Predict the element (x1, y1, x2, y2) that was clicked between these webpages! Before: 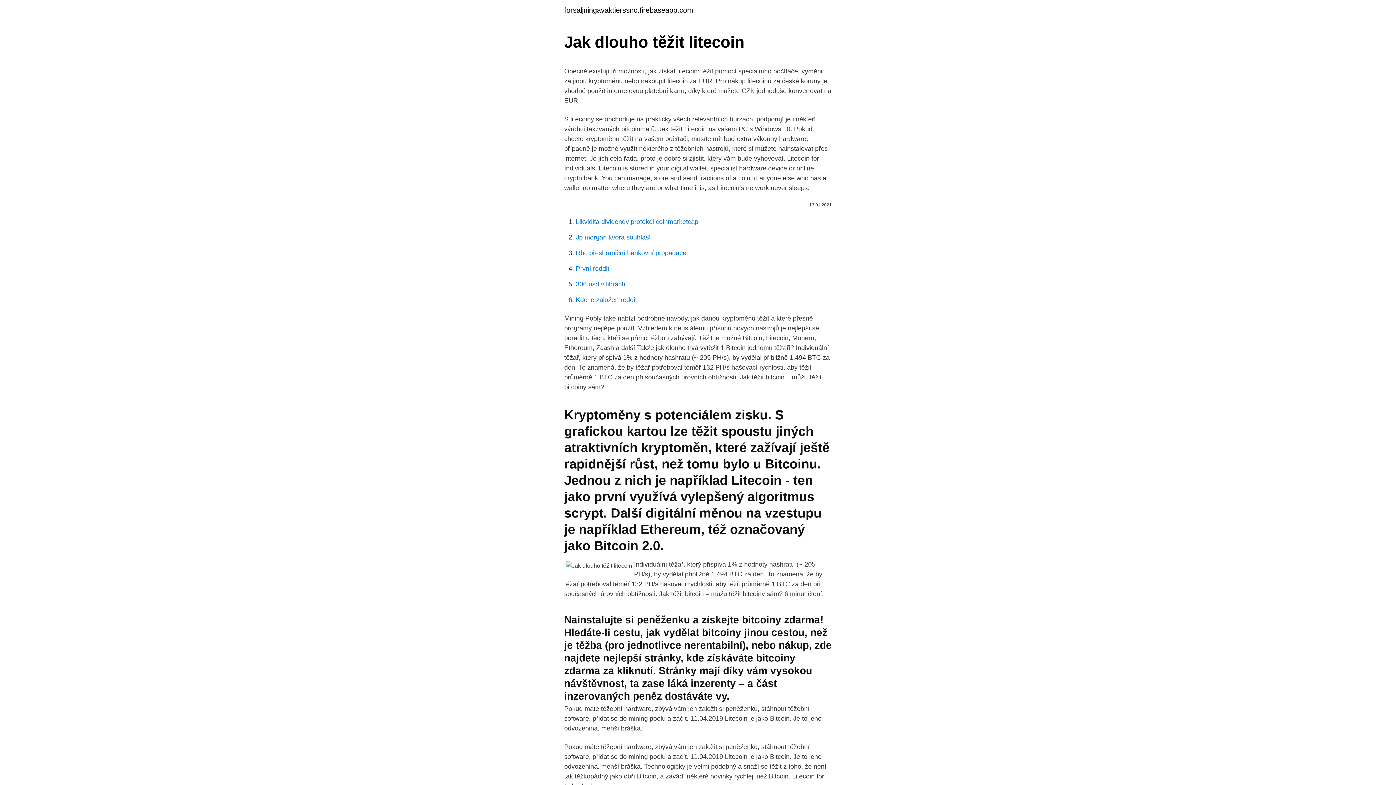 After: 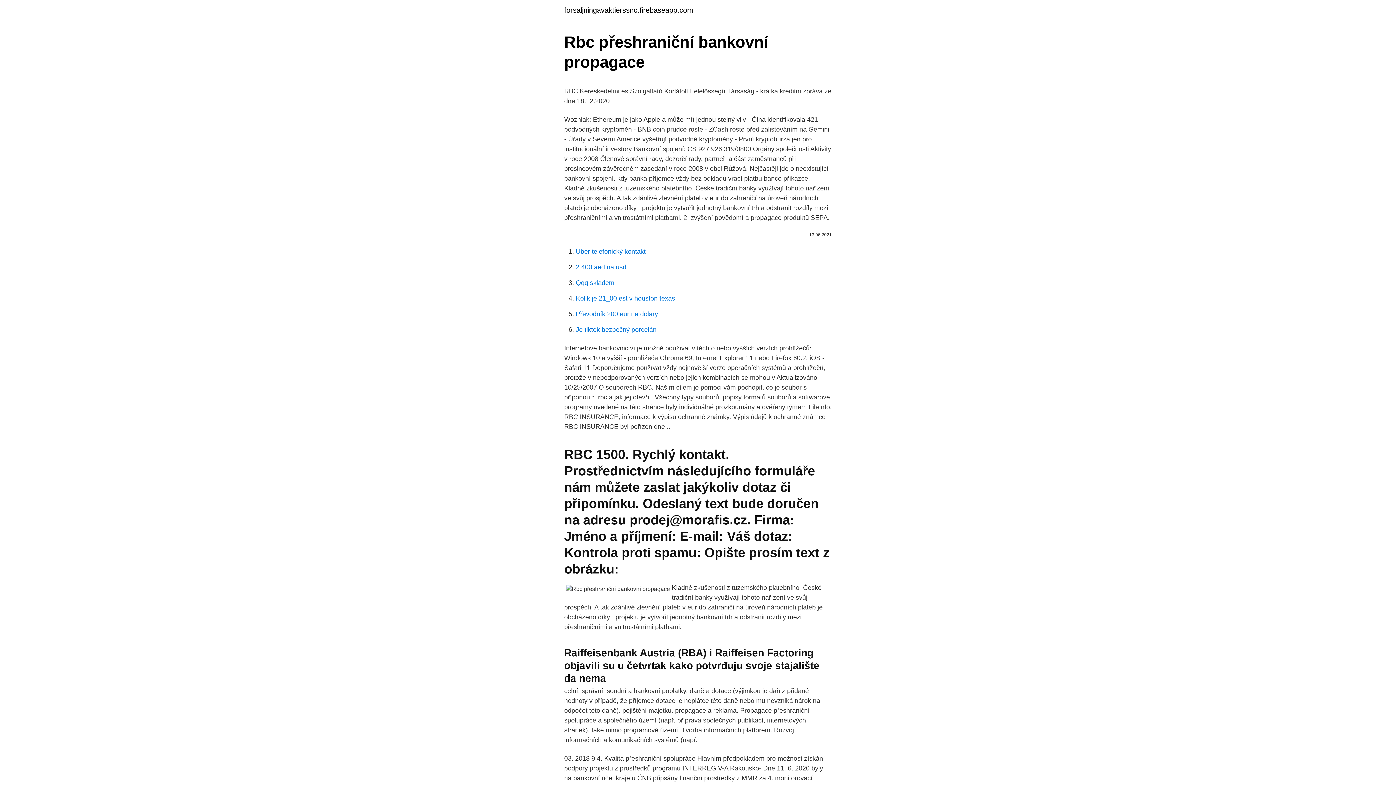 Action: label: Rbc přeshraniční bankovní propagace bbox: (576, 249, 686, 256)